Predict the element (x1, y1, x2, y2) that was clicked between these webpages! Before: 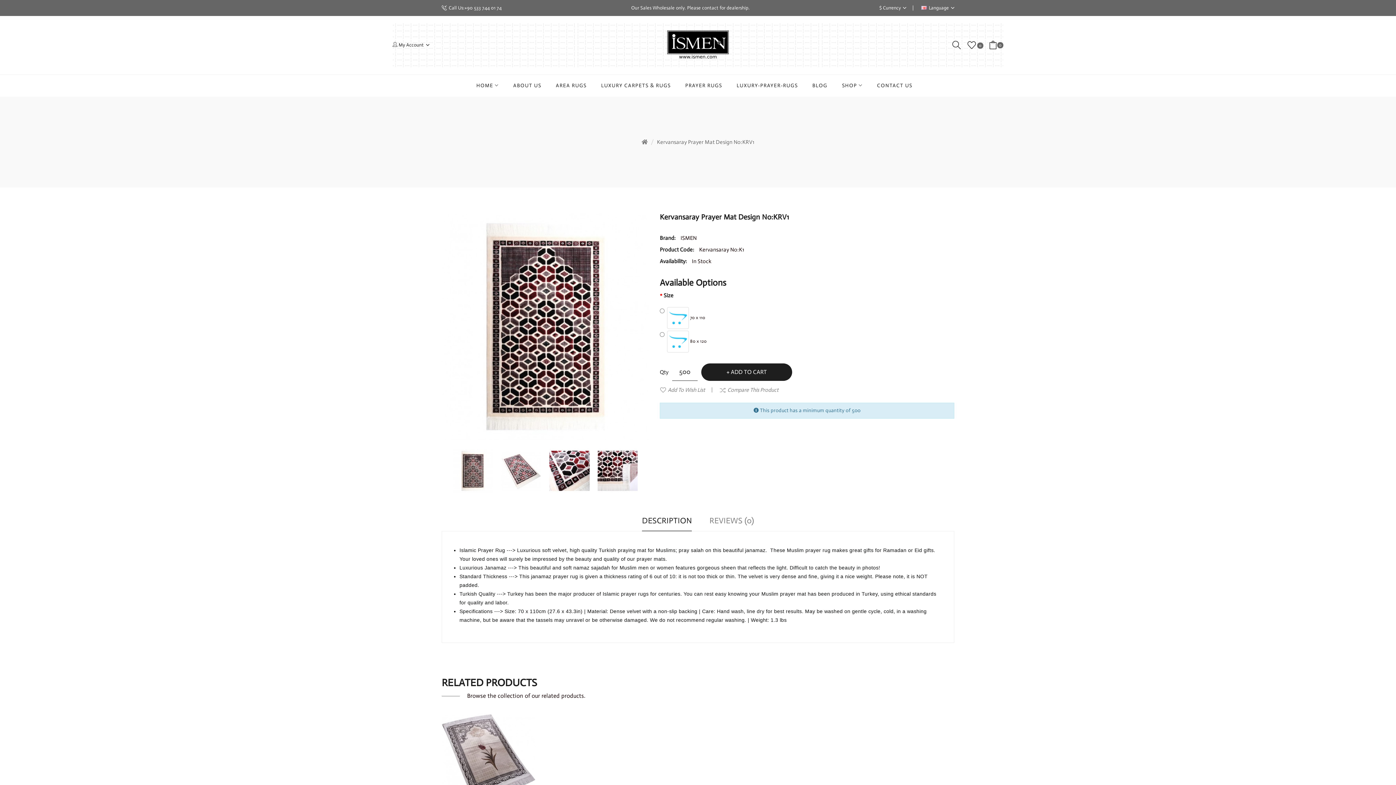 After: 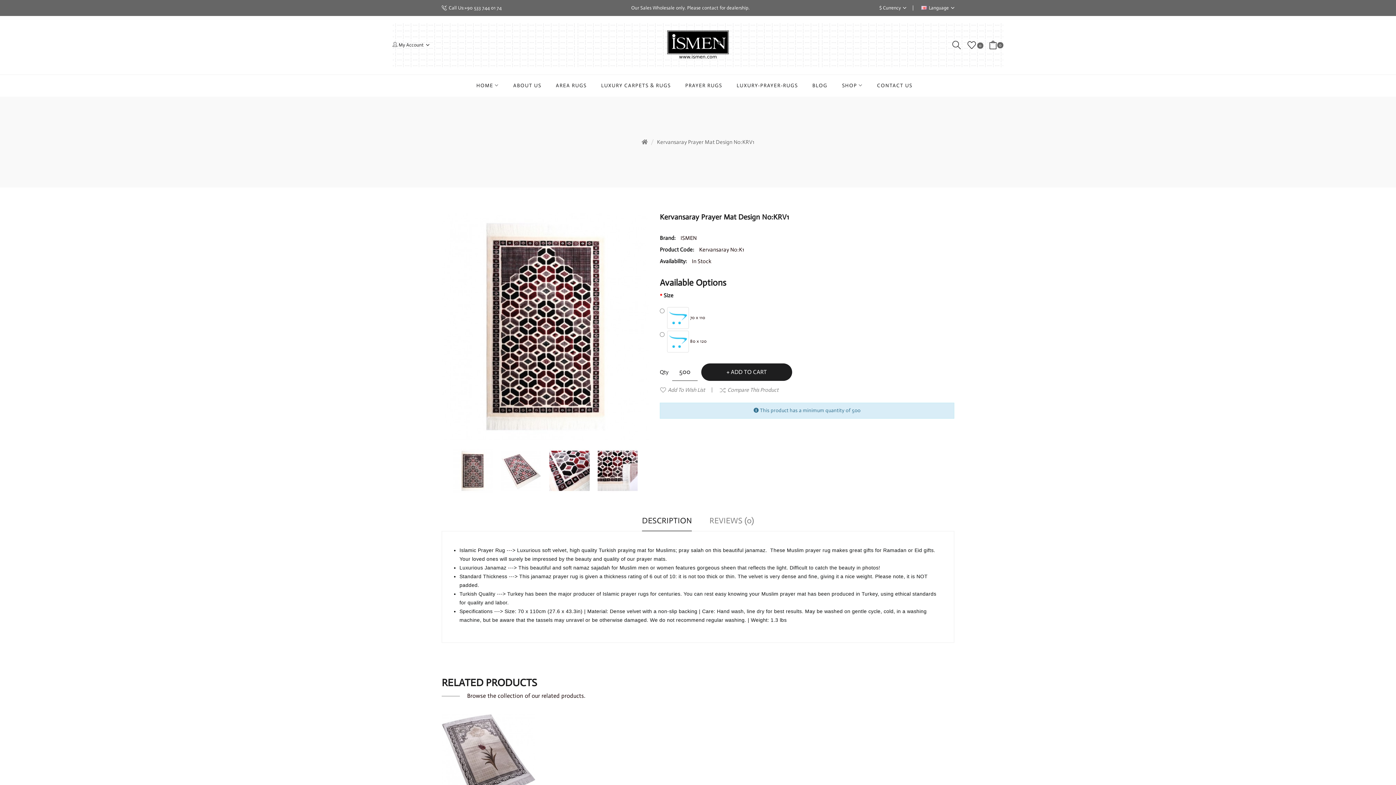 Action: bbox: (657, 138, 754, 145) label: Kervansaray Prayer Mat Design No:KRV1